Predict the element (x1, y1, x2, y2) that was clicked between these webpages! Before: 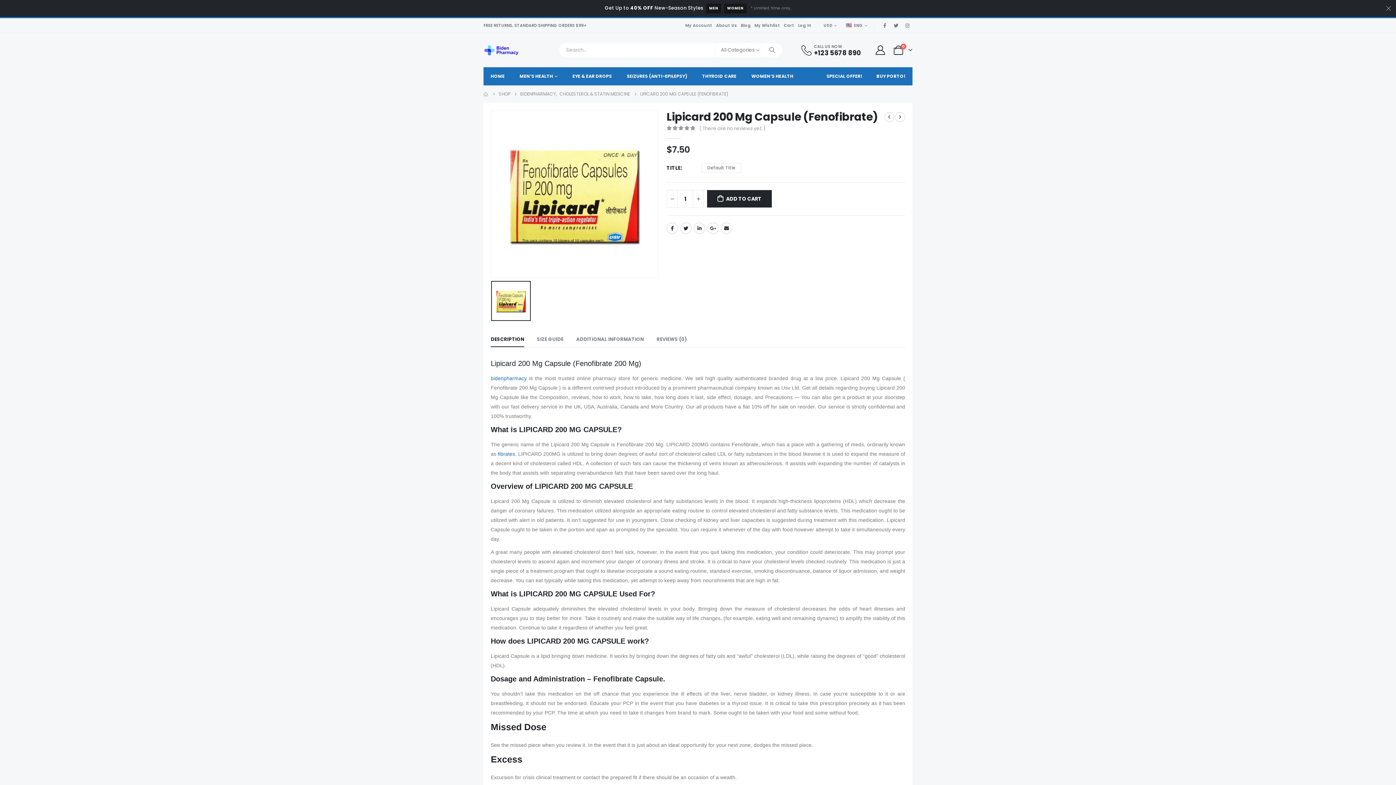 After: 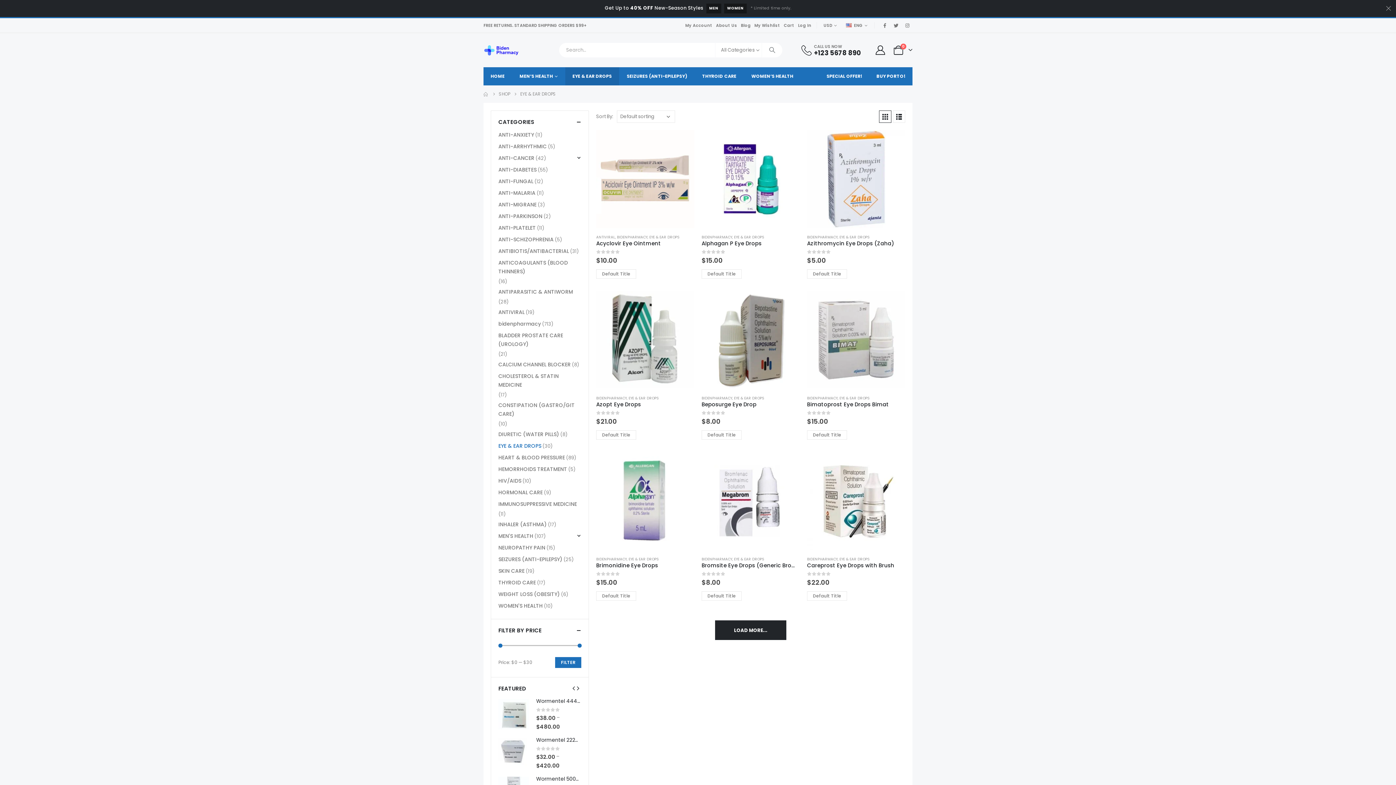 Action: label: EYE & EAR DROPS bbox: (565, 67, 619, 85)